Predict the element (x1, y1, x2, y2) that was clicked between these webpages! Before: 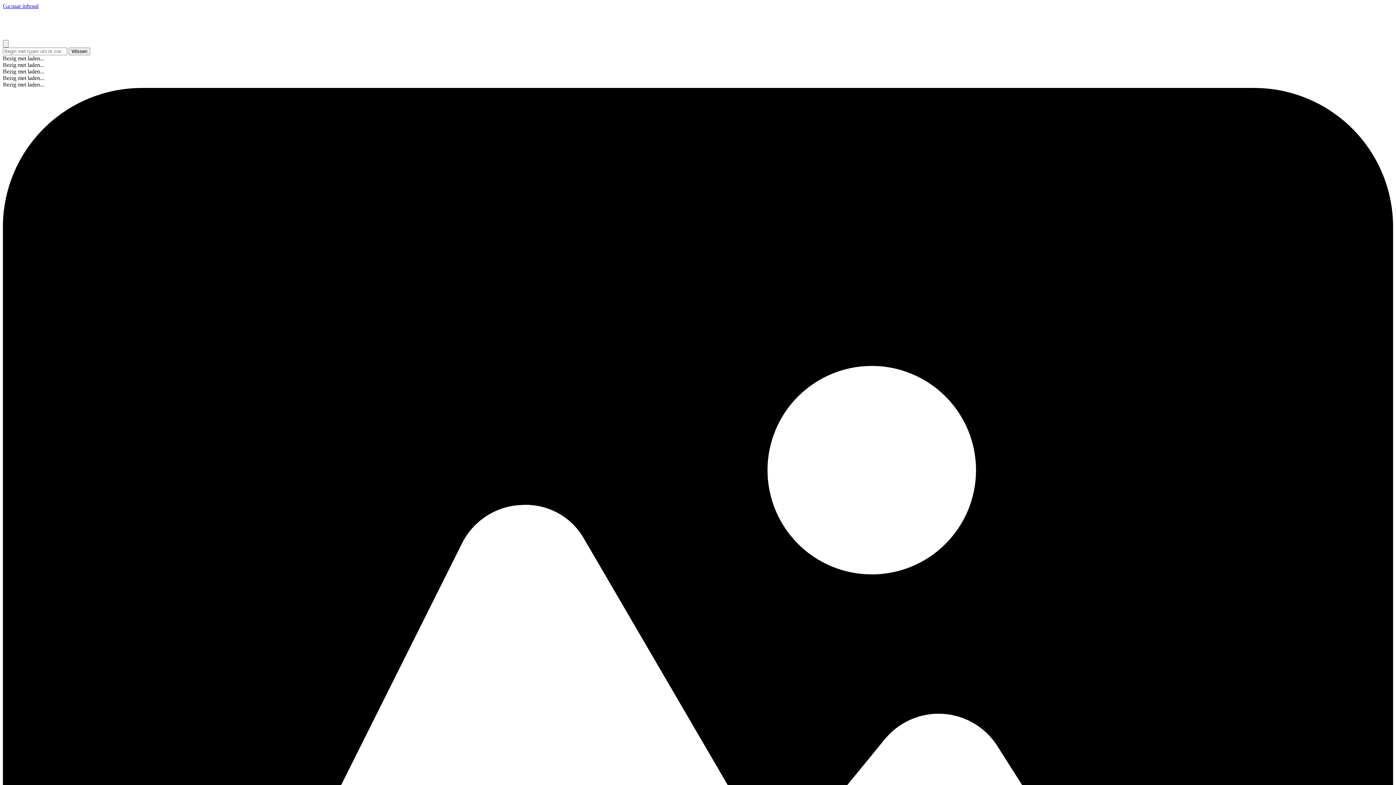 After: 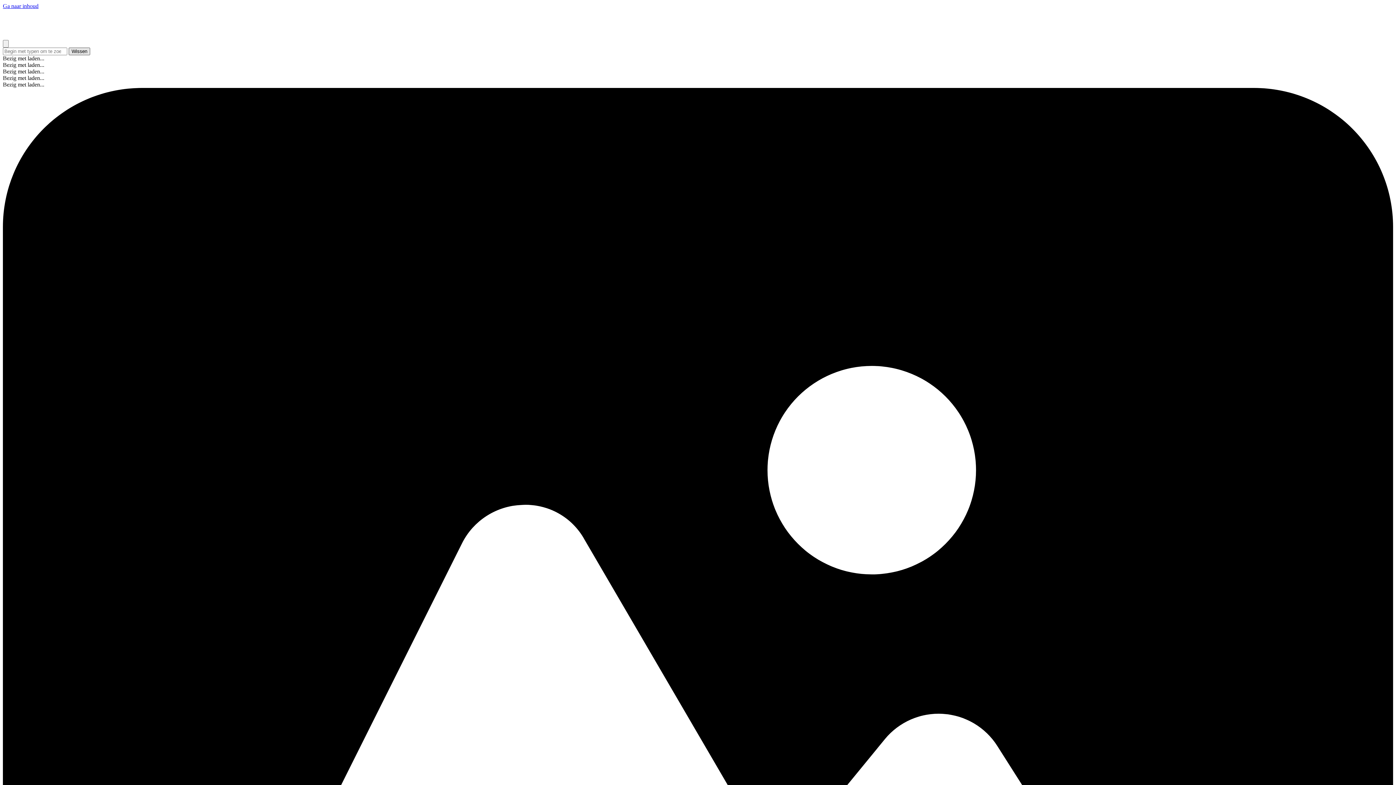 Action: bbox: (68, 47, 90, 55) label: Wissen